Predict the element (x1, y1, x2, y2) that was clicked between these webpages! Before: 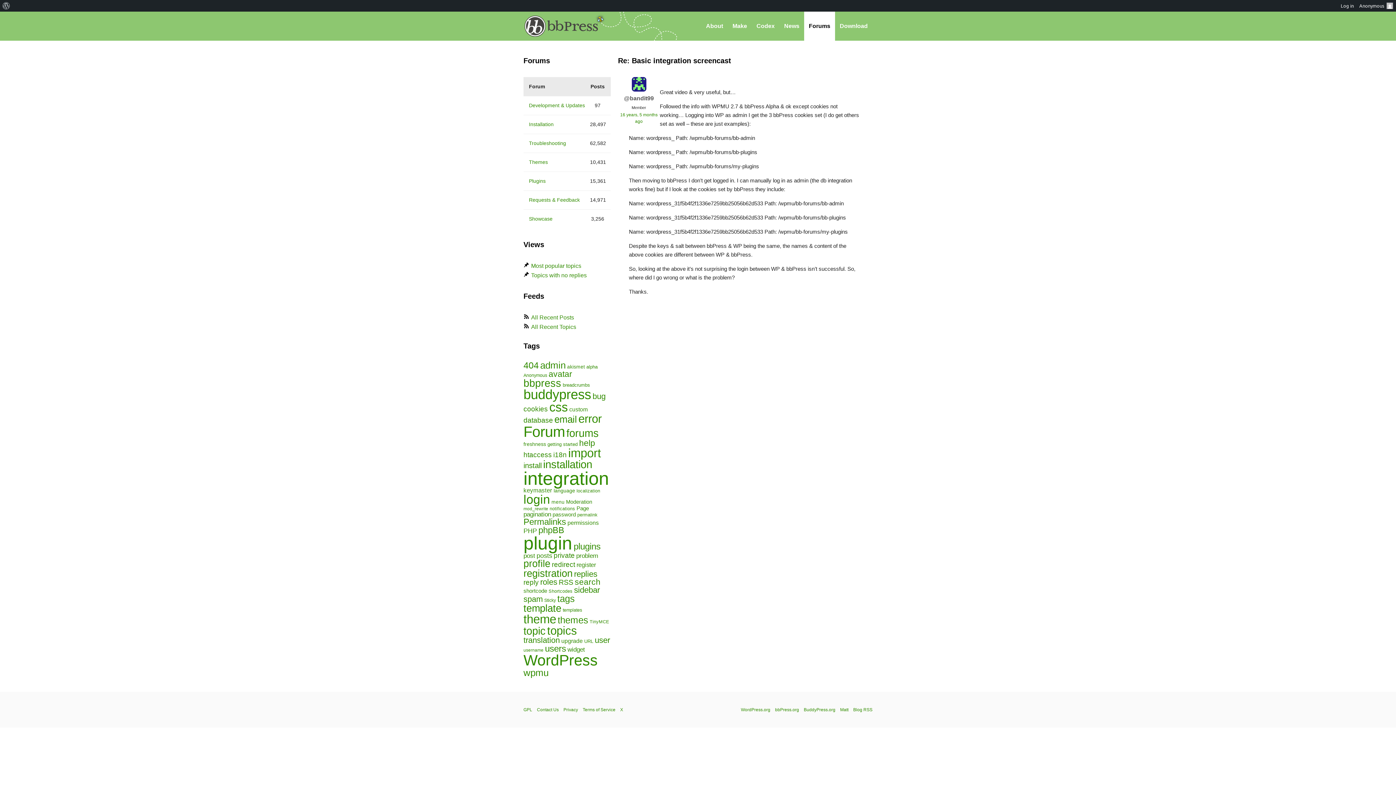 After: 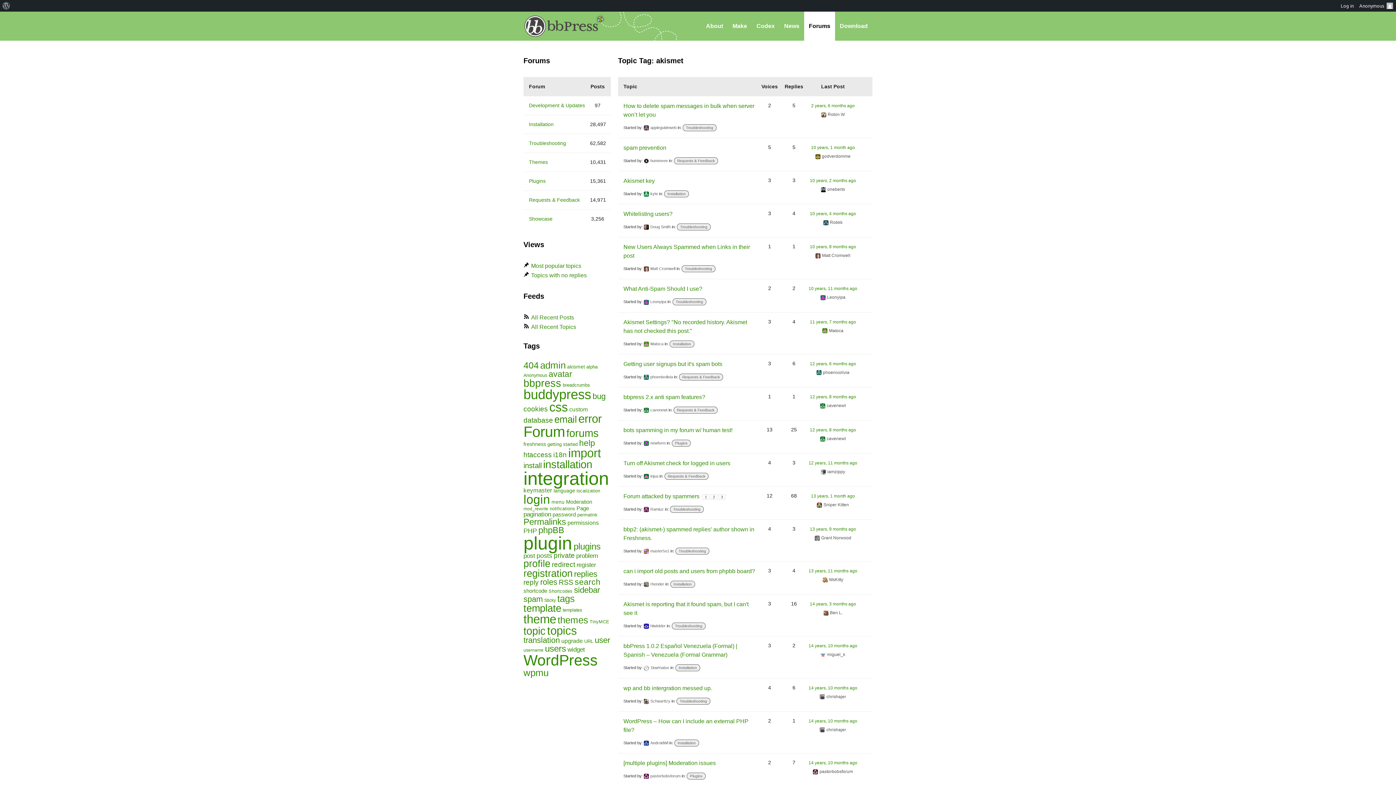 Action: label: akismet (81 items) bbox: (567, 364, 585, 369)